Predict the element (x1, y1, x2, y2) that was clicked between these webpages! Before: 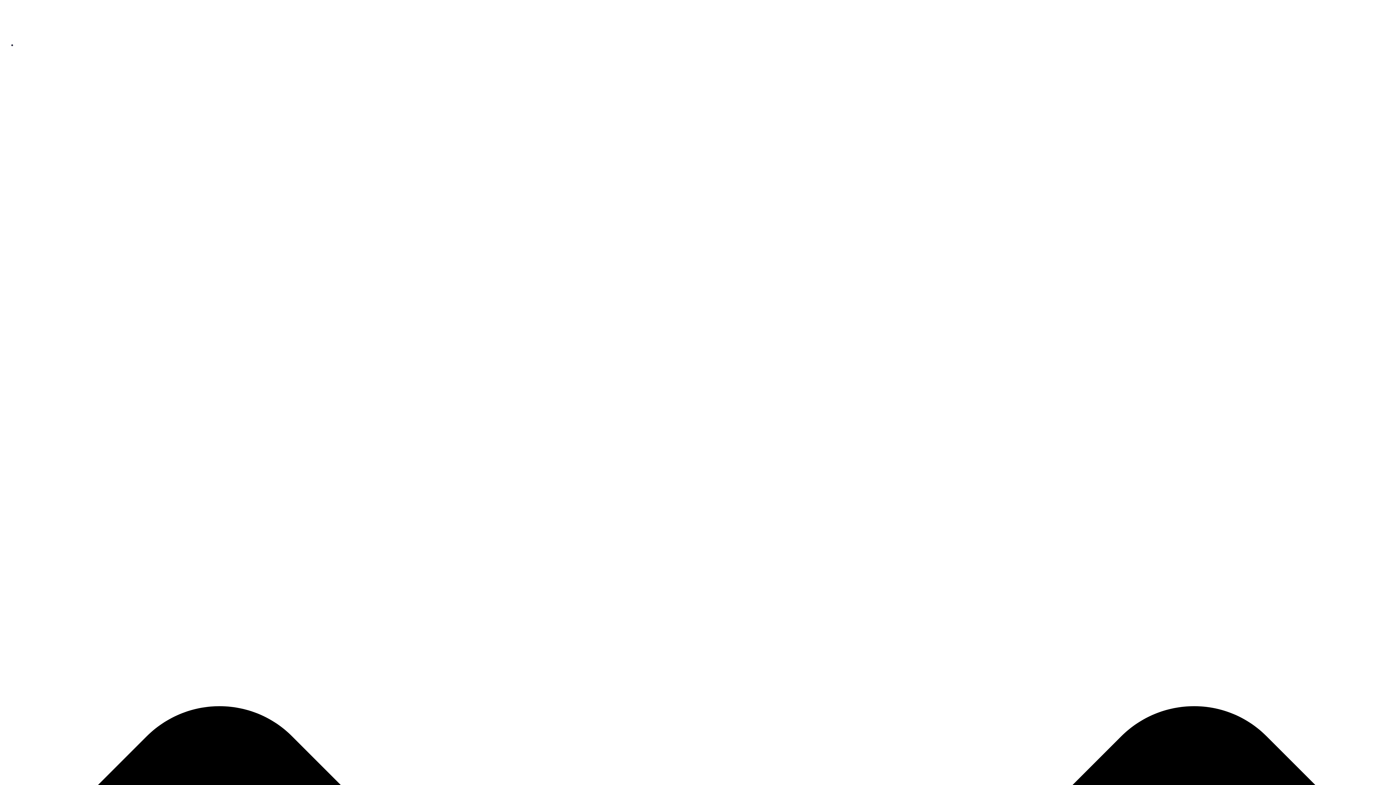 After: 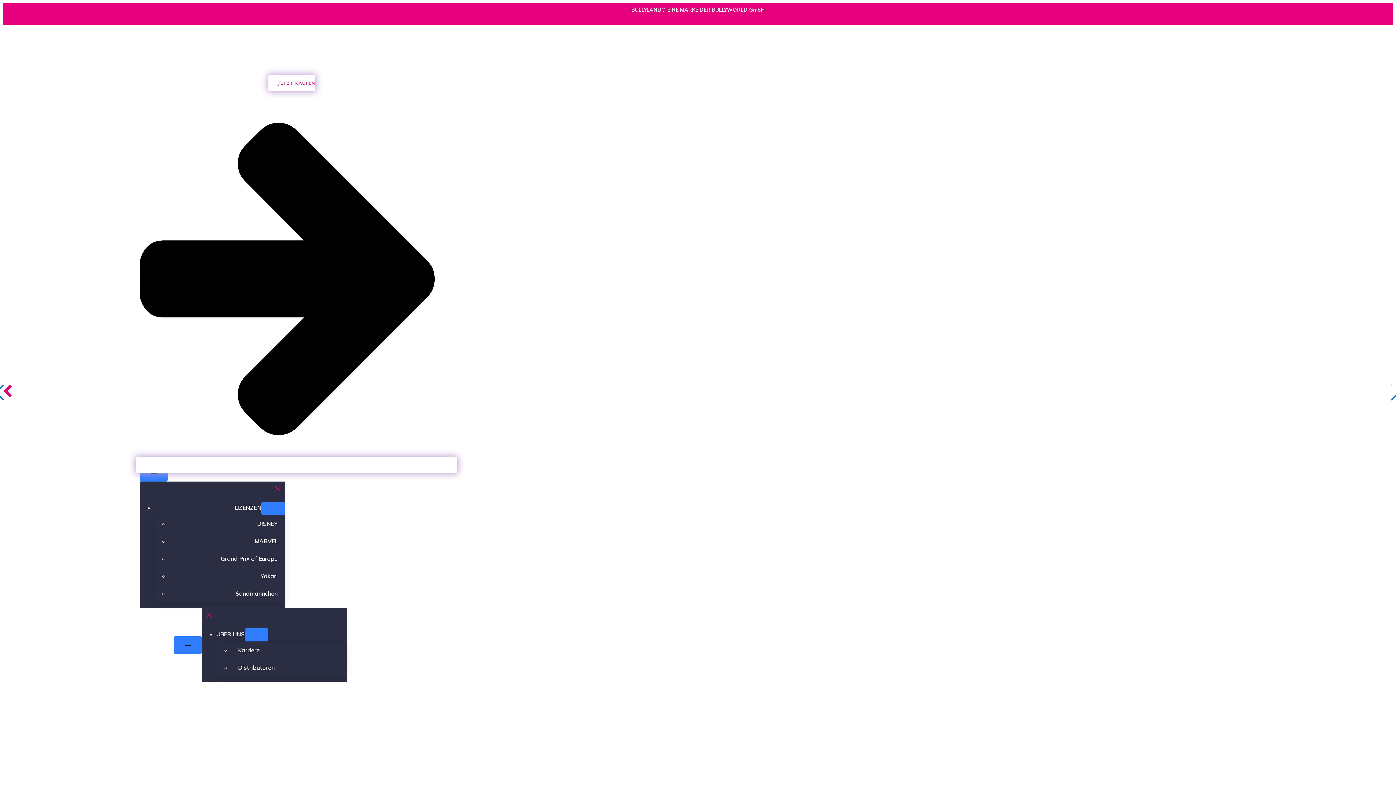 Action: label: Bullyland bbox: (2, 6, 43, 14)